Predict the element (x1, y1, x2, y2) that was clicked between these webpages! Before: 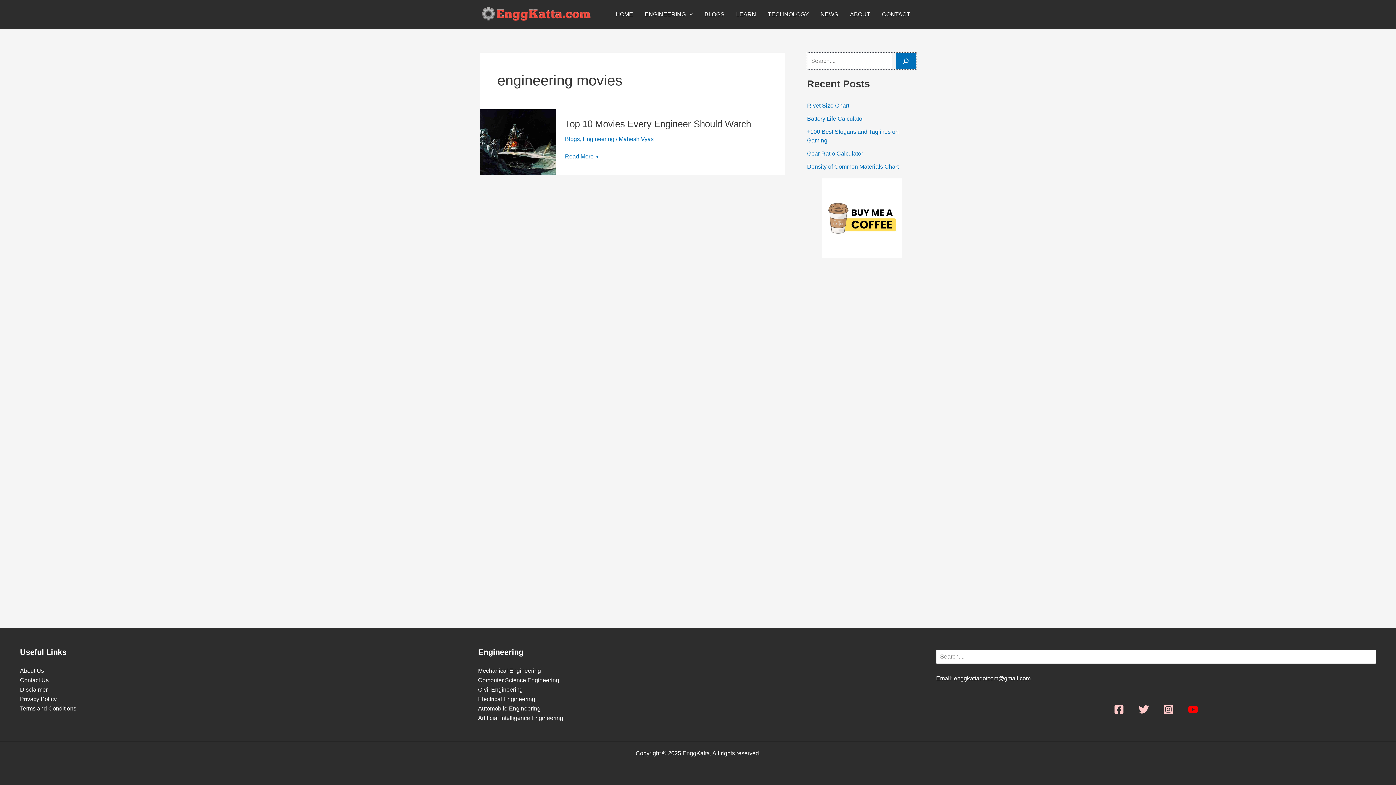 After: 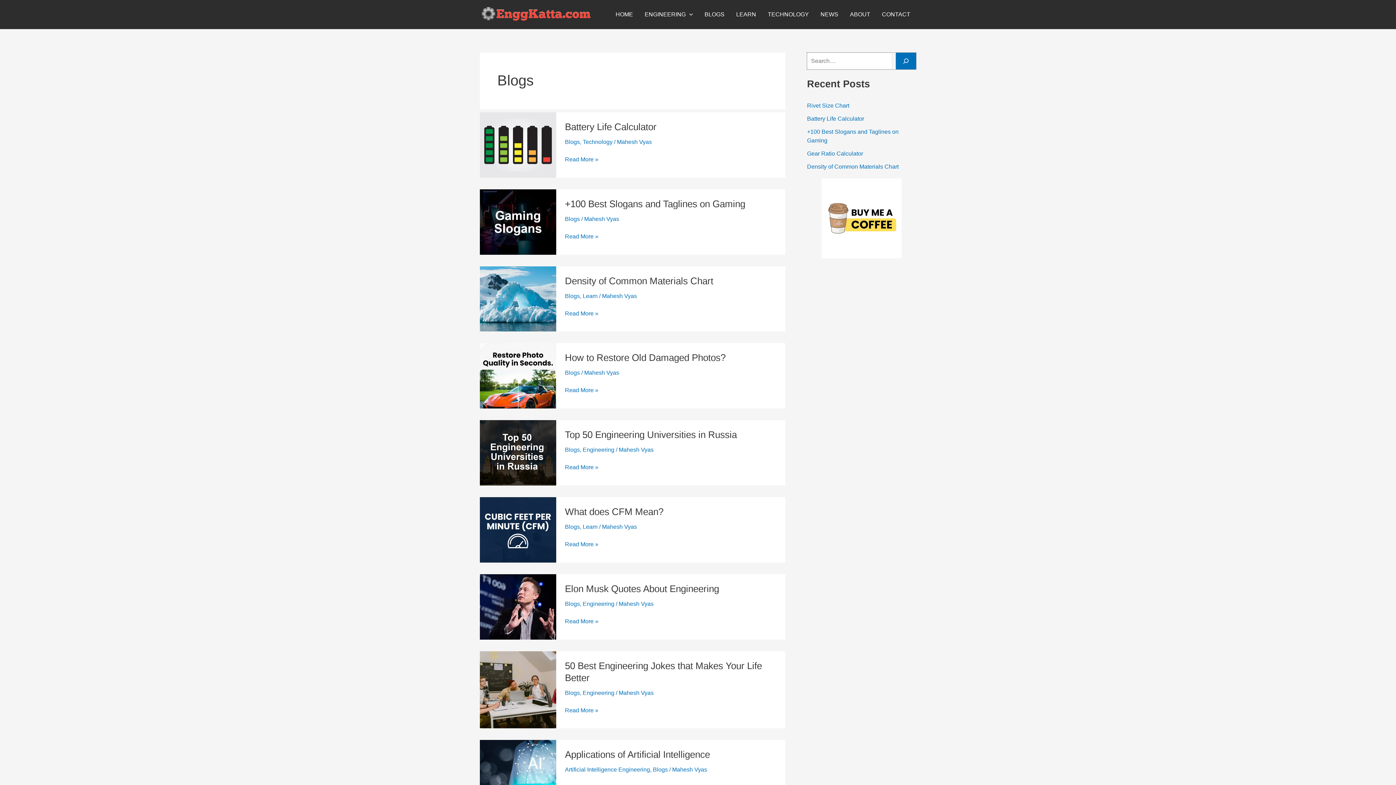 Action: label: BLOGS bbox: (698, 0, 730, 29)